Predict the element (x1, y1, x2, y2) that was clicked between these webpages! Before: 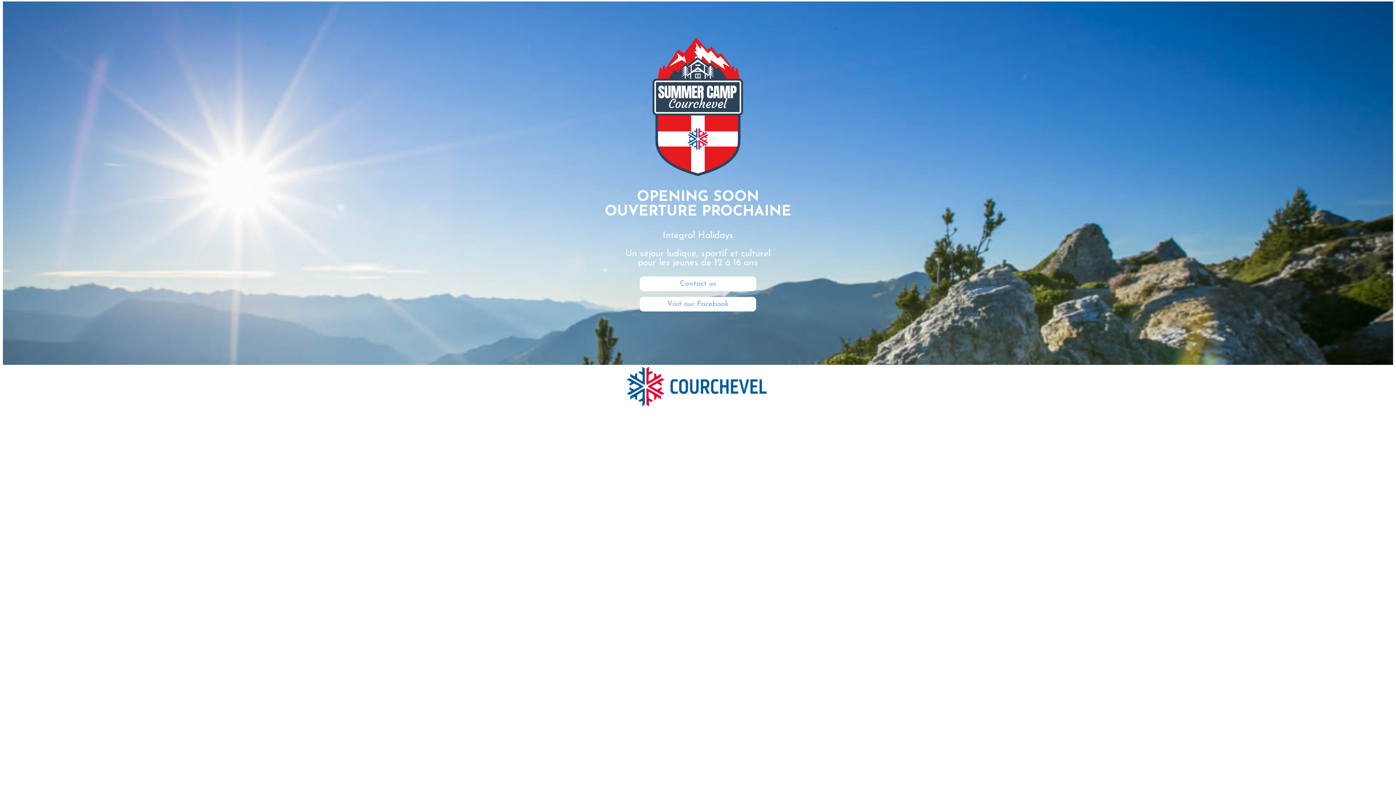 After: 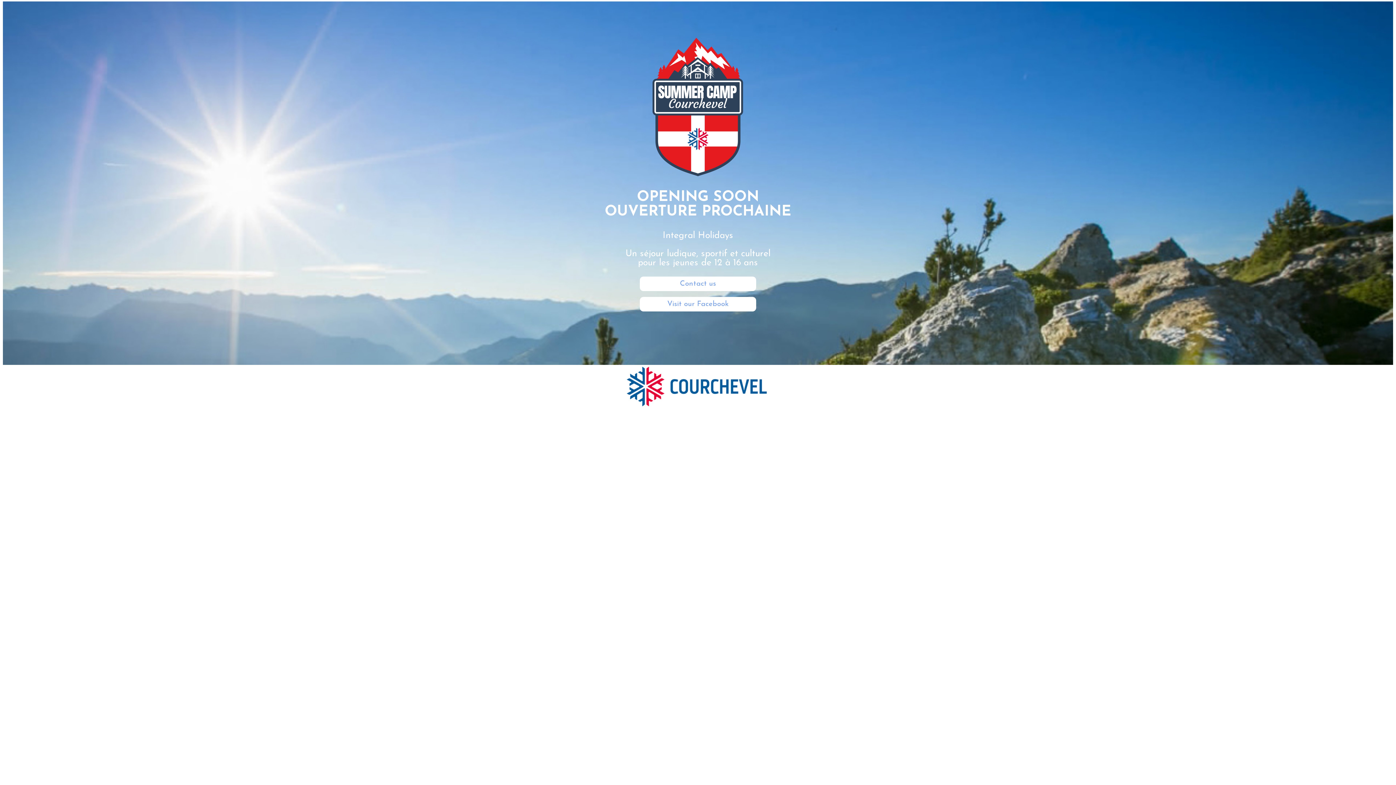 Action: bbox: (640, 297, 756, 311) label: Visit our Facebook